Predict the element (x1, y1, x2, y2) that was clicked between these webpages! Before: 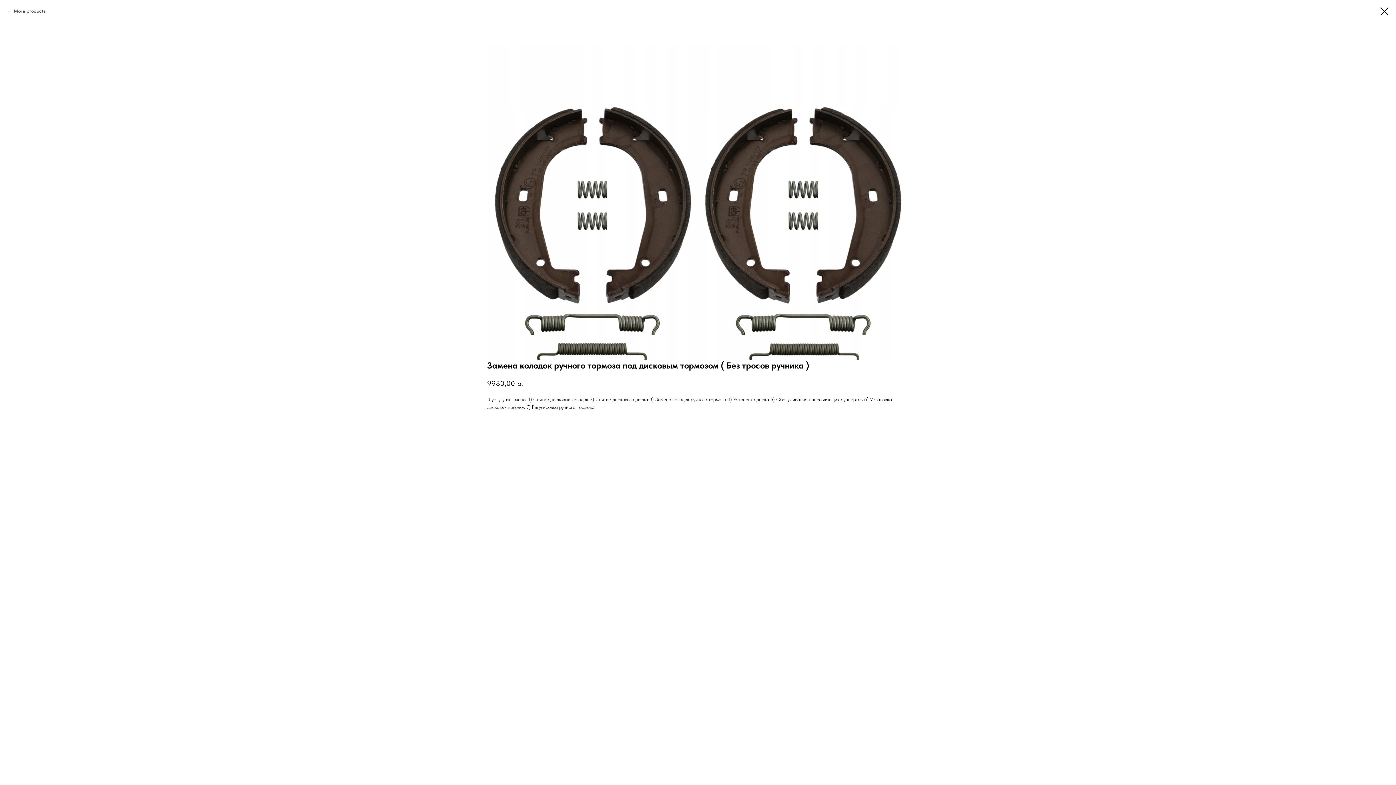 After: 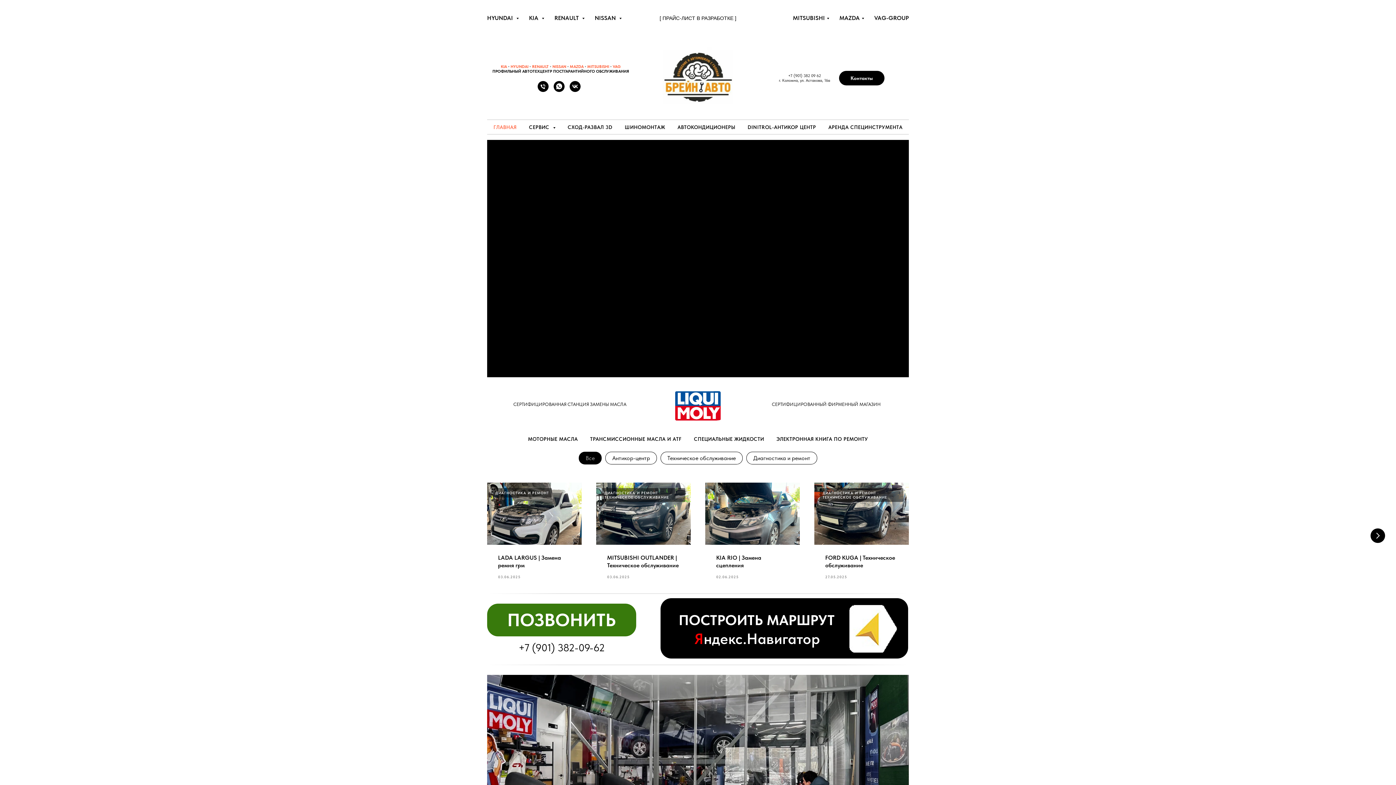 Action: bbox: (7, 7, 45, 14) label: More products